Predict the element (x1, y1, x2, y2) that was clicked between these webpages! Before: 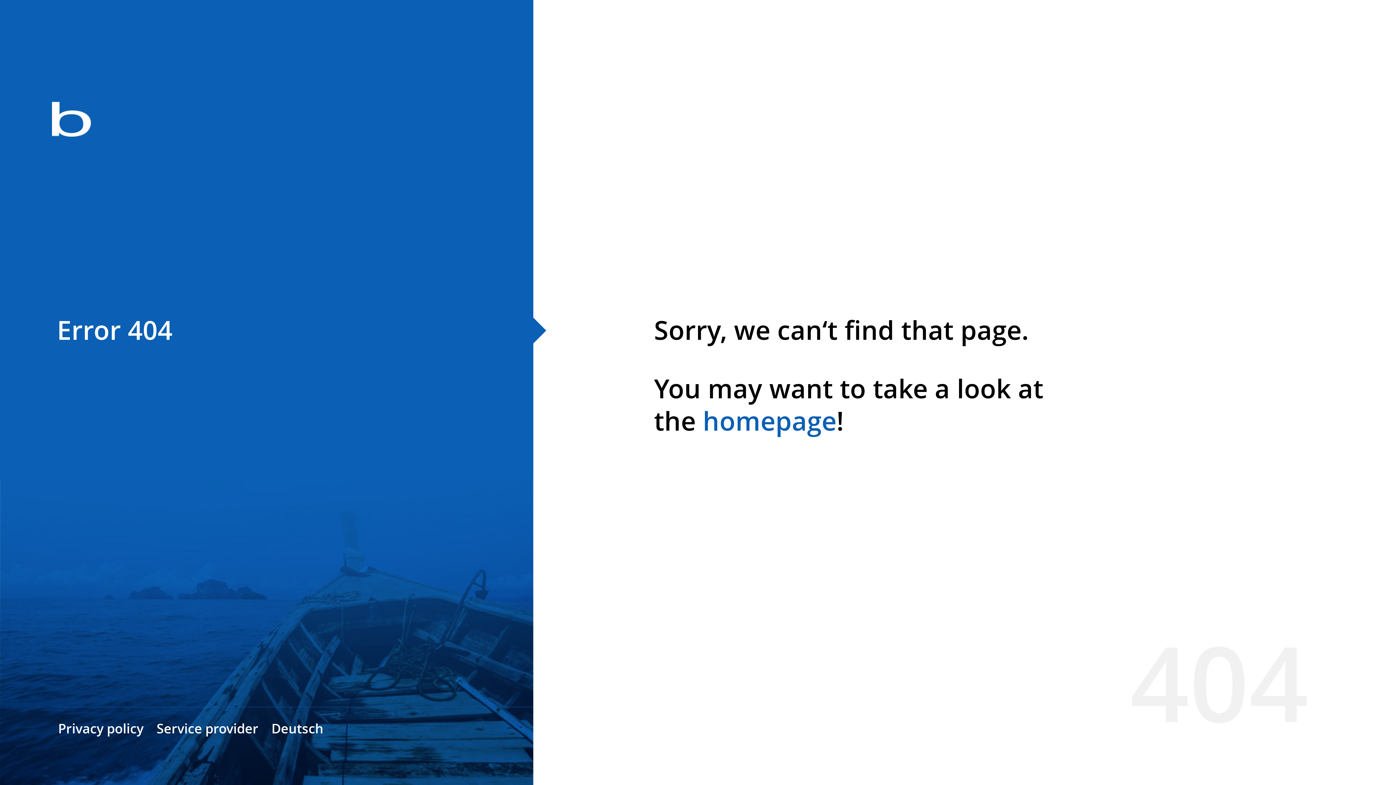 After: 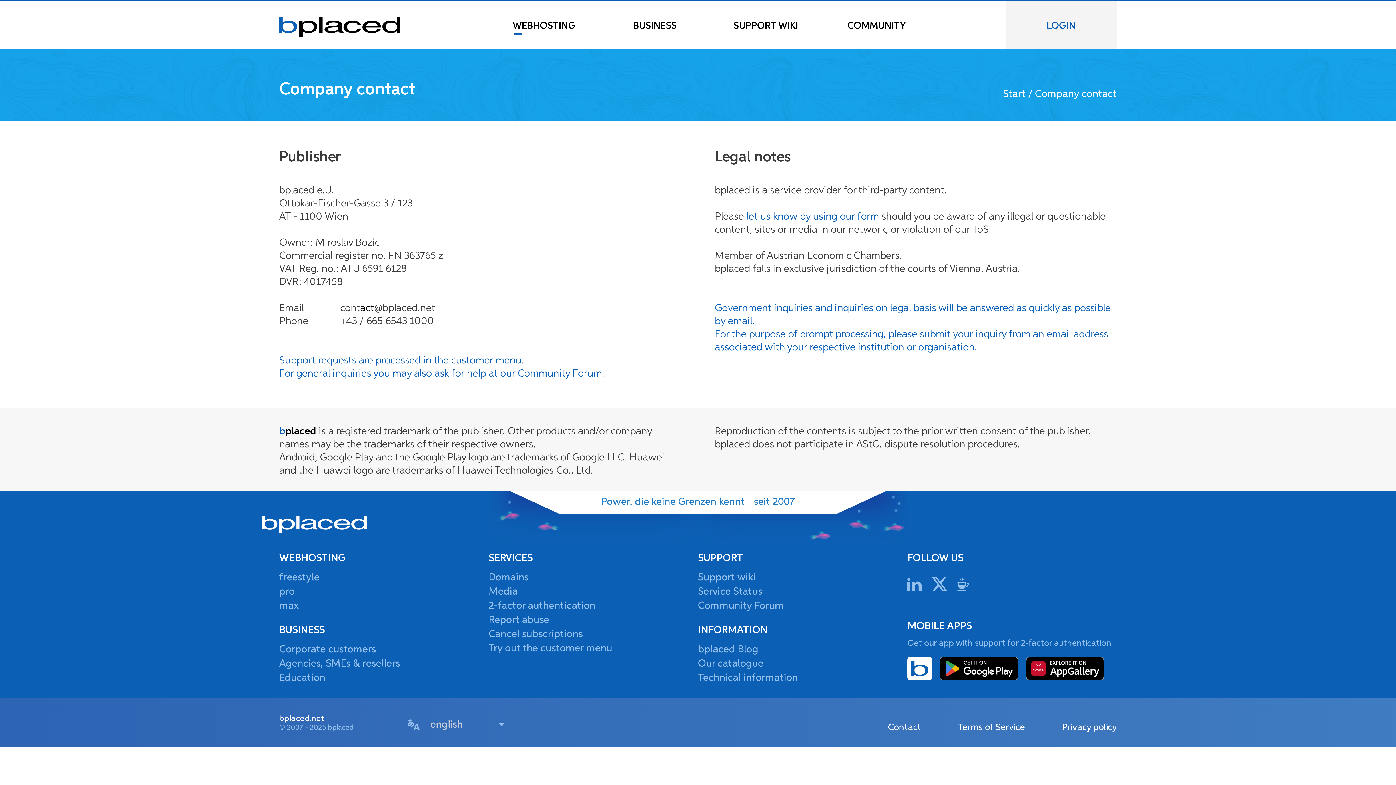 Action: bbox: (156, 720, 258, 737) label: Service provider